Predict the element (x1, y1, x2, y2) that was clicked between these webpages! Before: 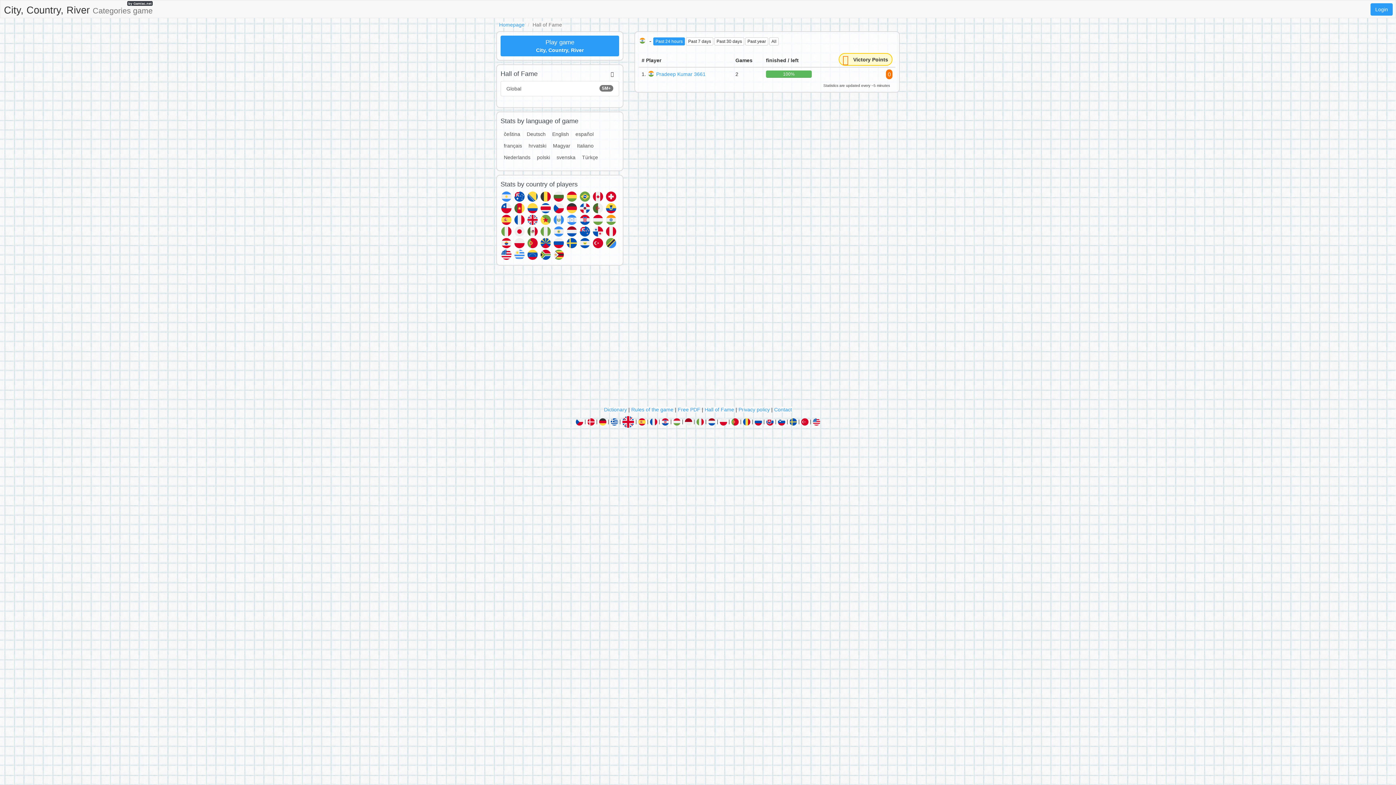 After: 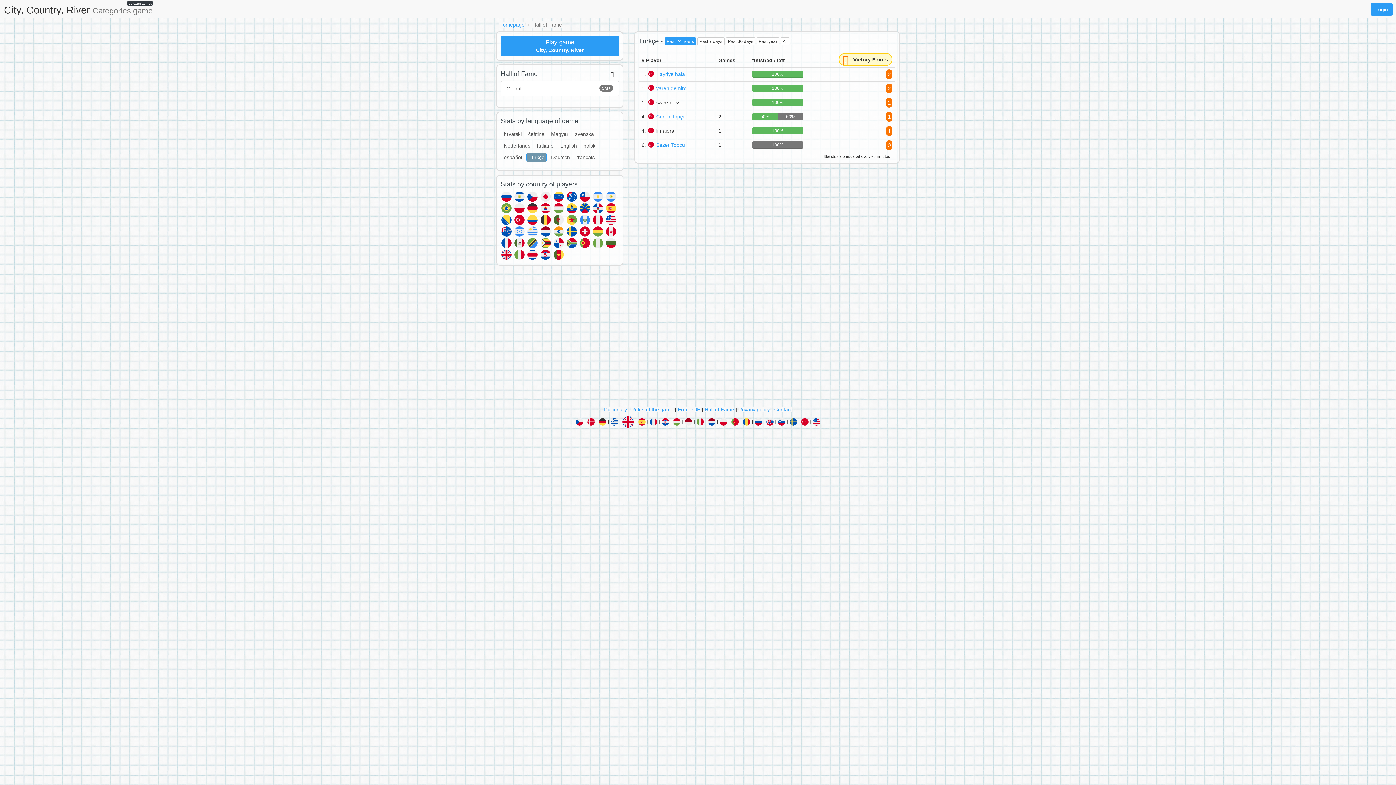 Action: bbox: (580, 152, 600, 162) label: Türkçe